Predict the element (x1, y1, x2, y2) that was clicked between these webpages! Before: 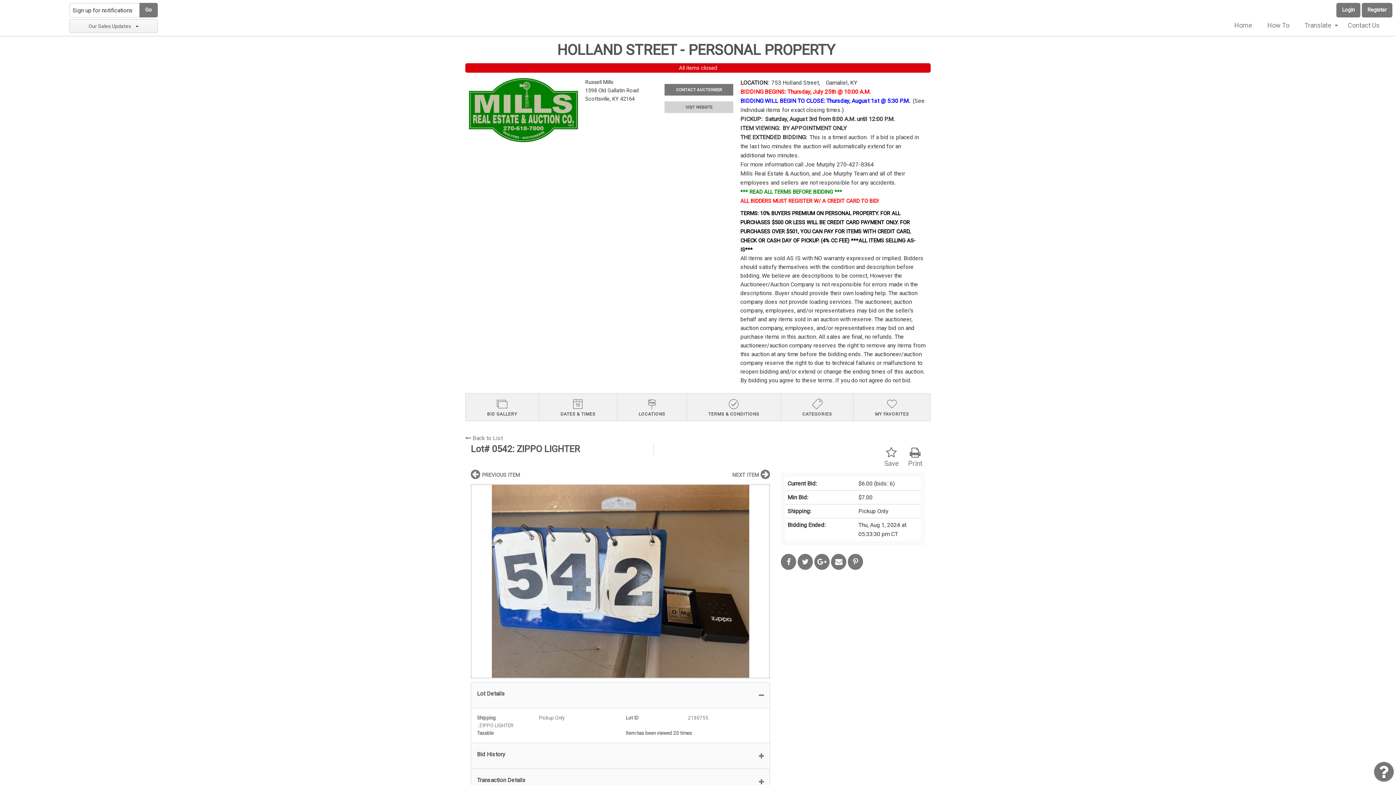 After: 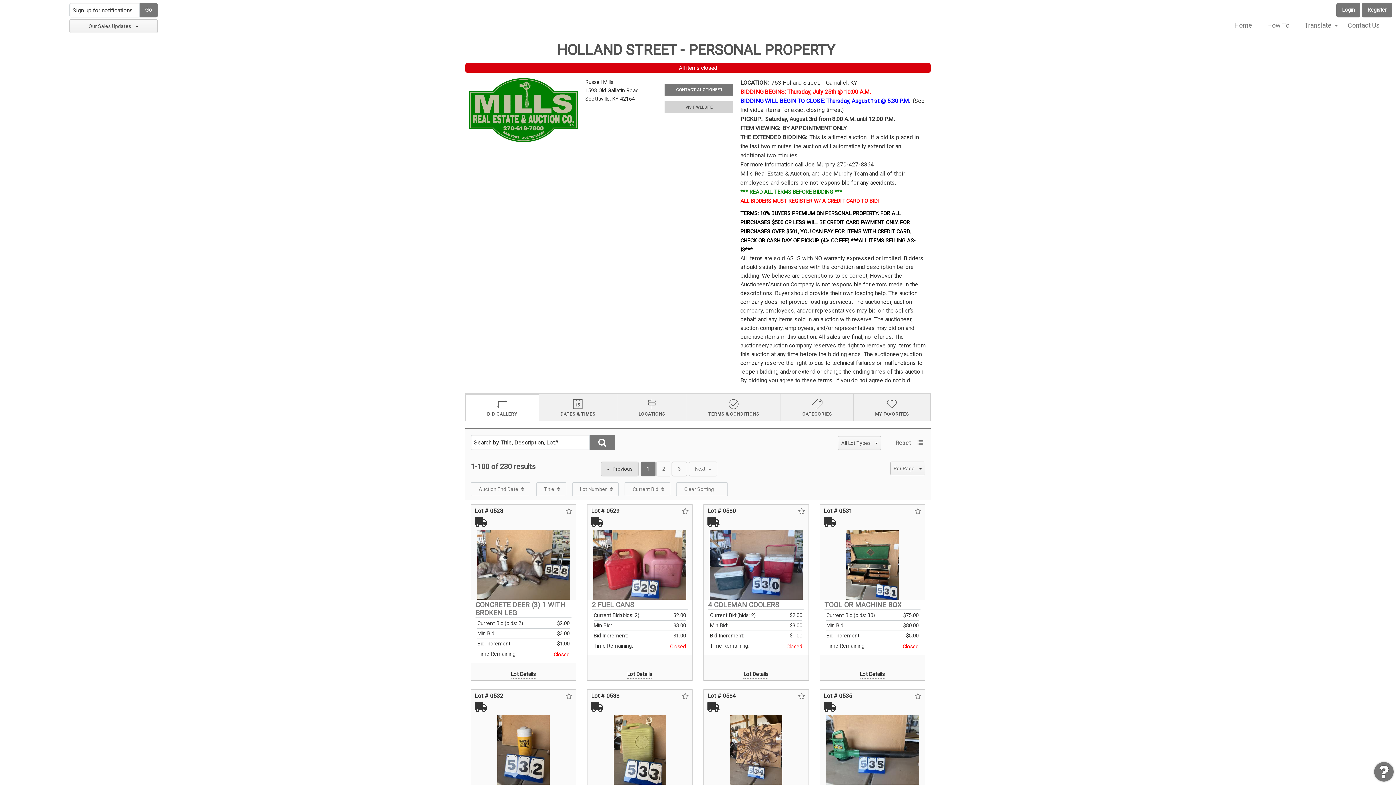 Action: bbox: (465, 434, 502, 442) label:  Back to List